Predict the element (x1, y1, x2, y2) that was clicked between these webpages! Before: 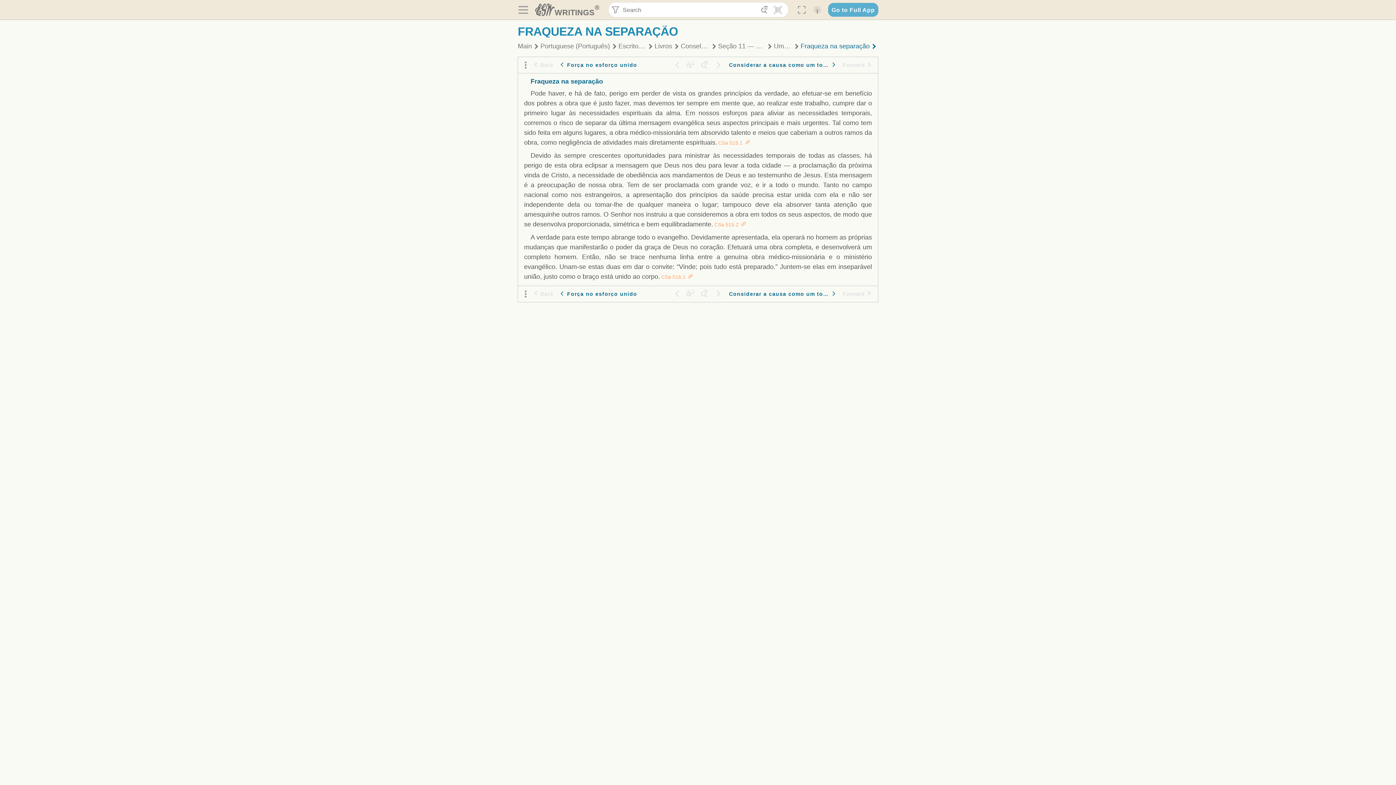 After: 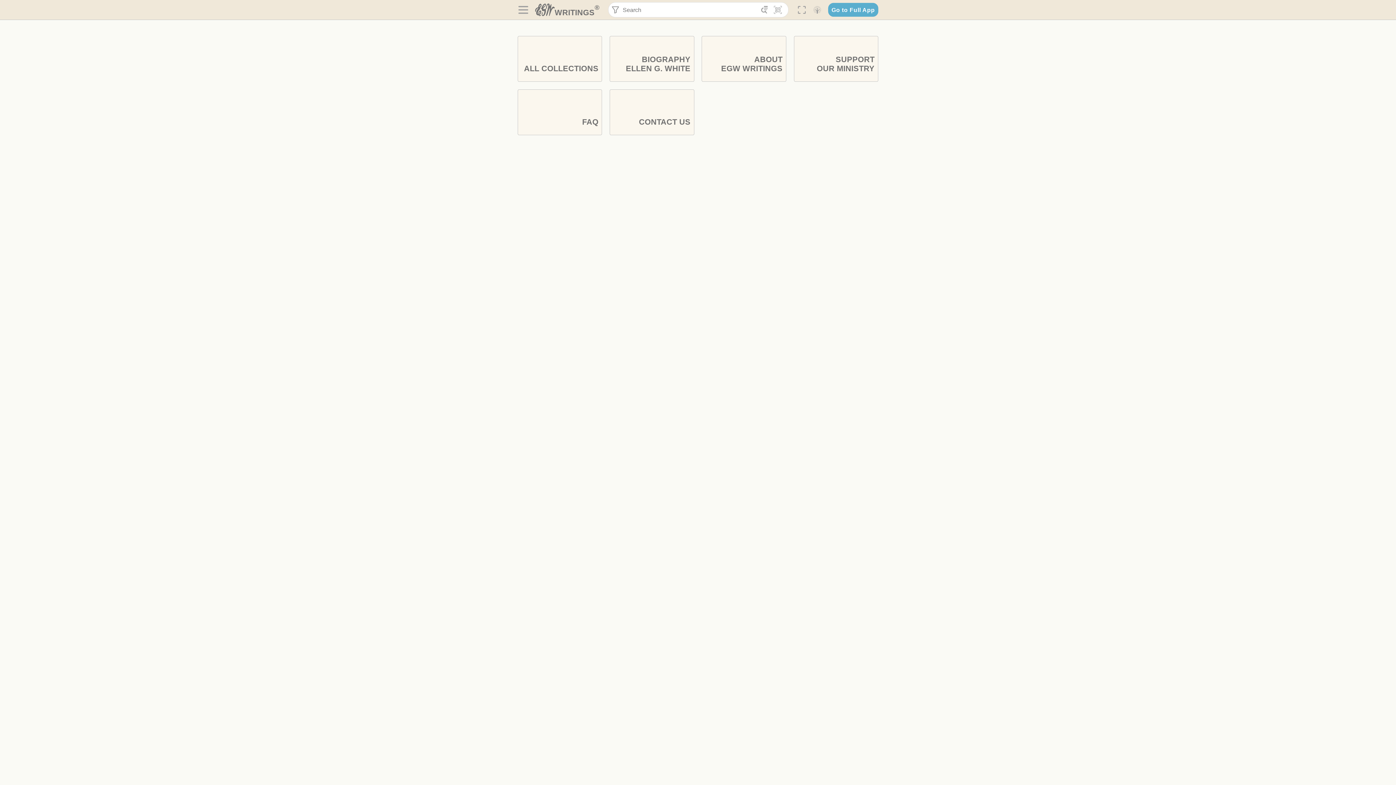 Action: bbox: (517, 41, 532, 50) label: Main